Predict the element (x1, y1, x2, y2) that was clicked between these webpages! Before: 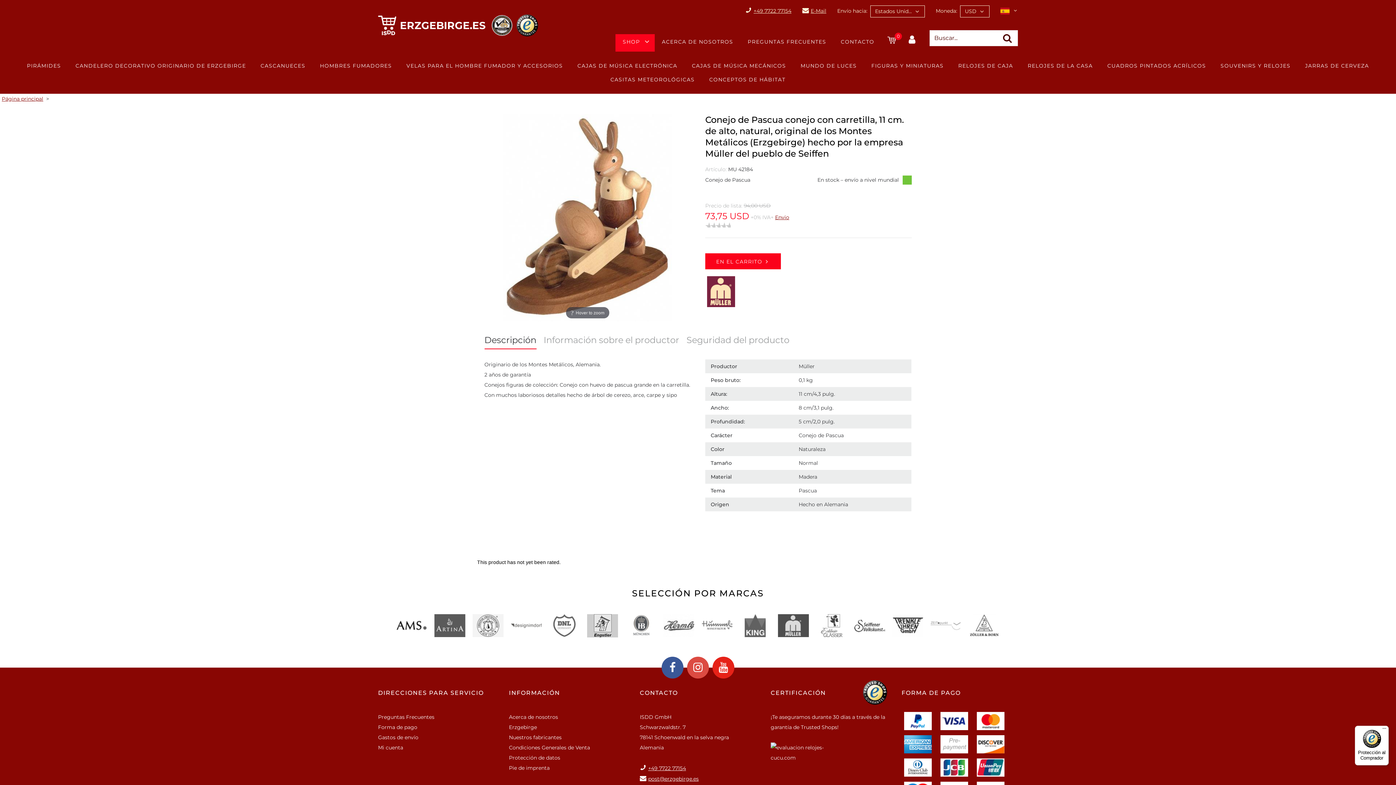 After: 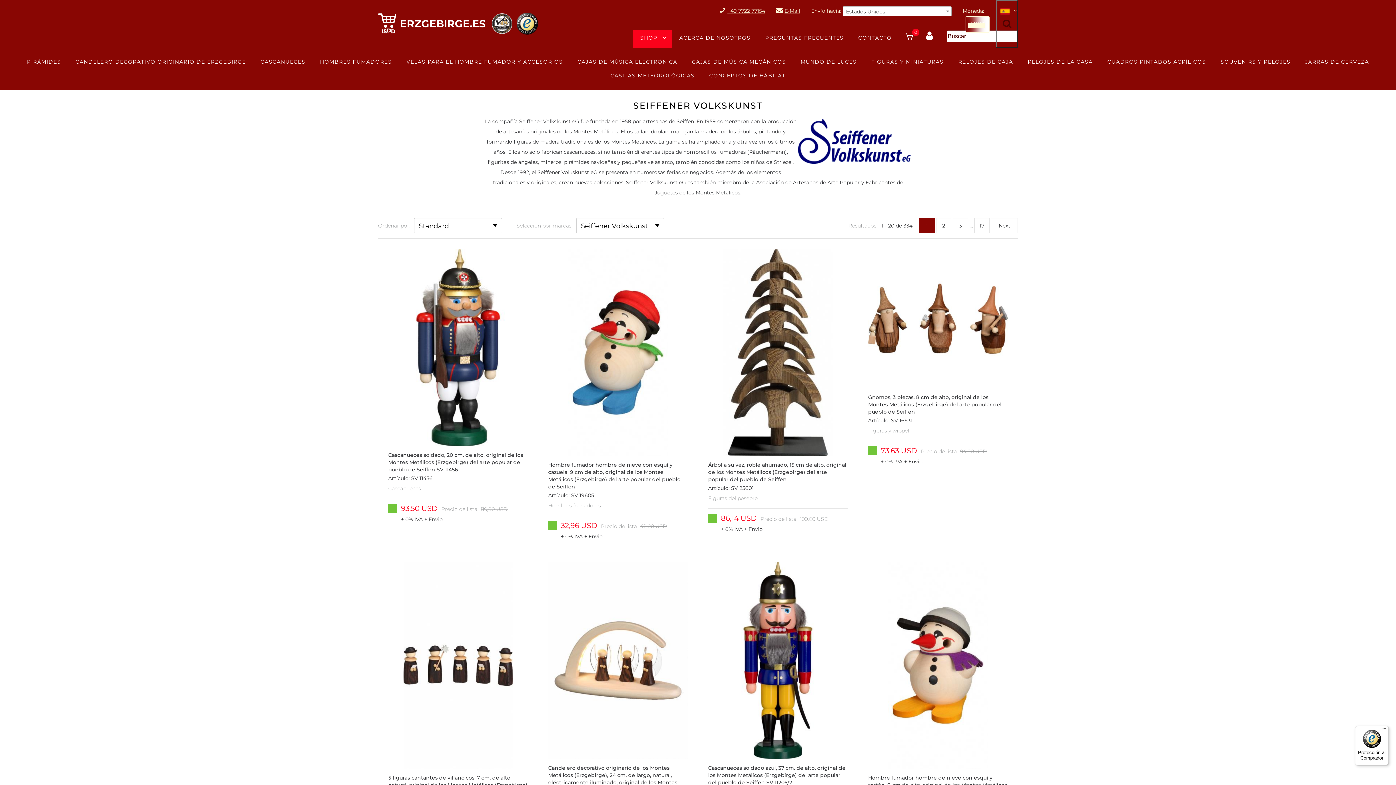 Action: bbox: (854, 614, 885, 637)